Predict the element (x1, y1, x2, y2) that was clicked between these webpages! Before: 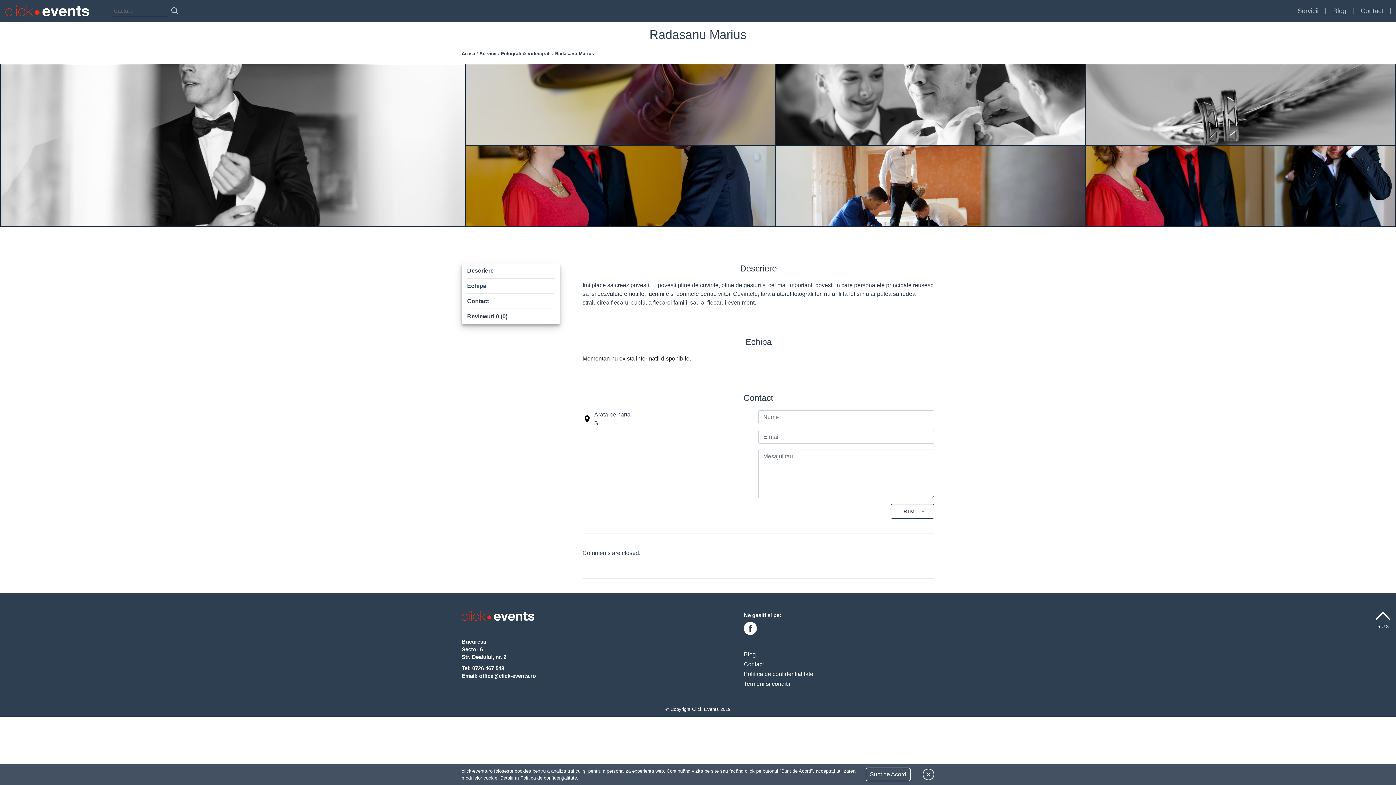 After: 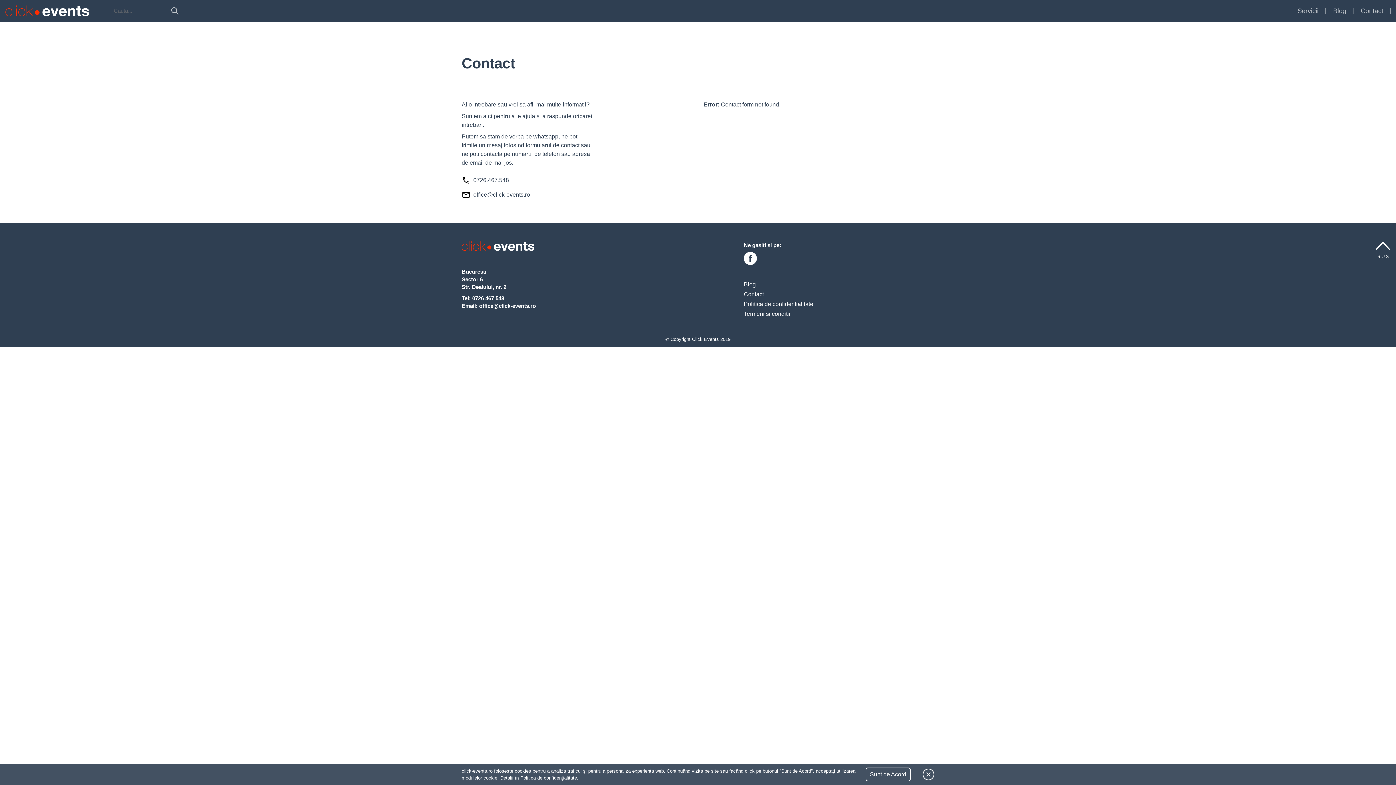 Action: bbox: (744, 661, 764, 667) label: Contact